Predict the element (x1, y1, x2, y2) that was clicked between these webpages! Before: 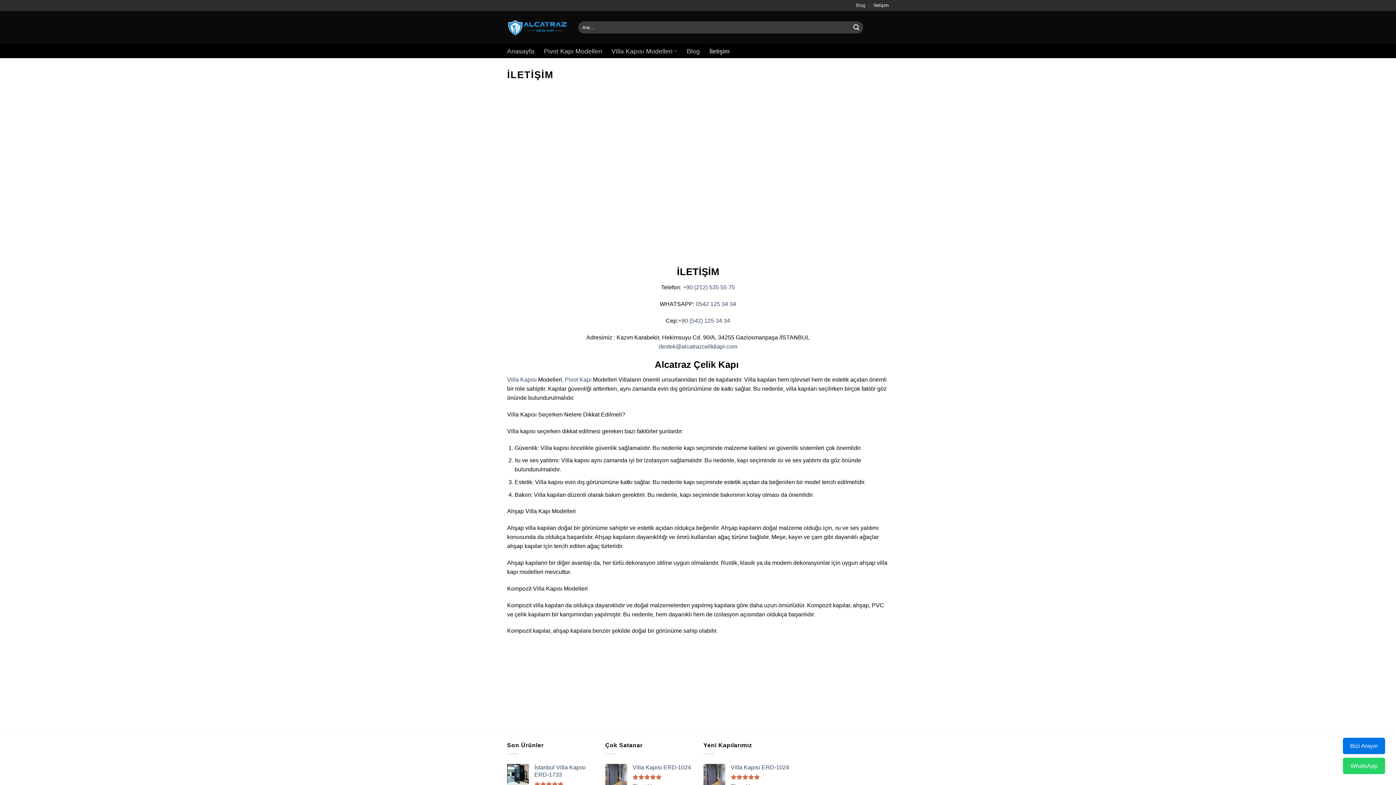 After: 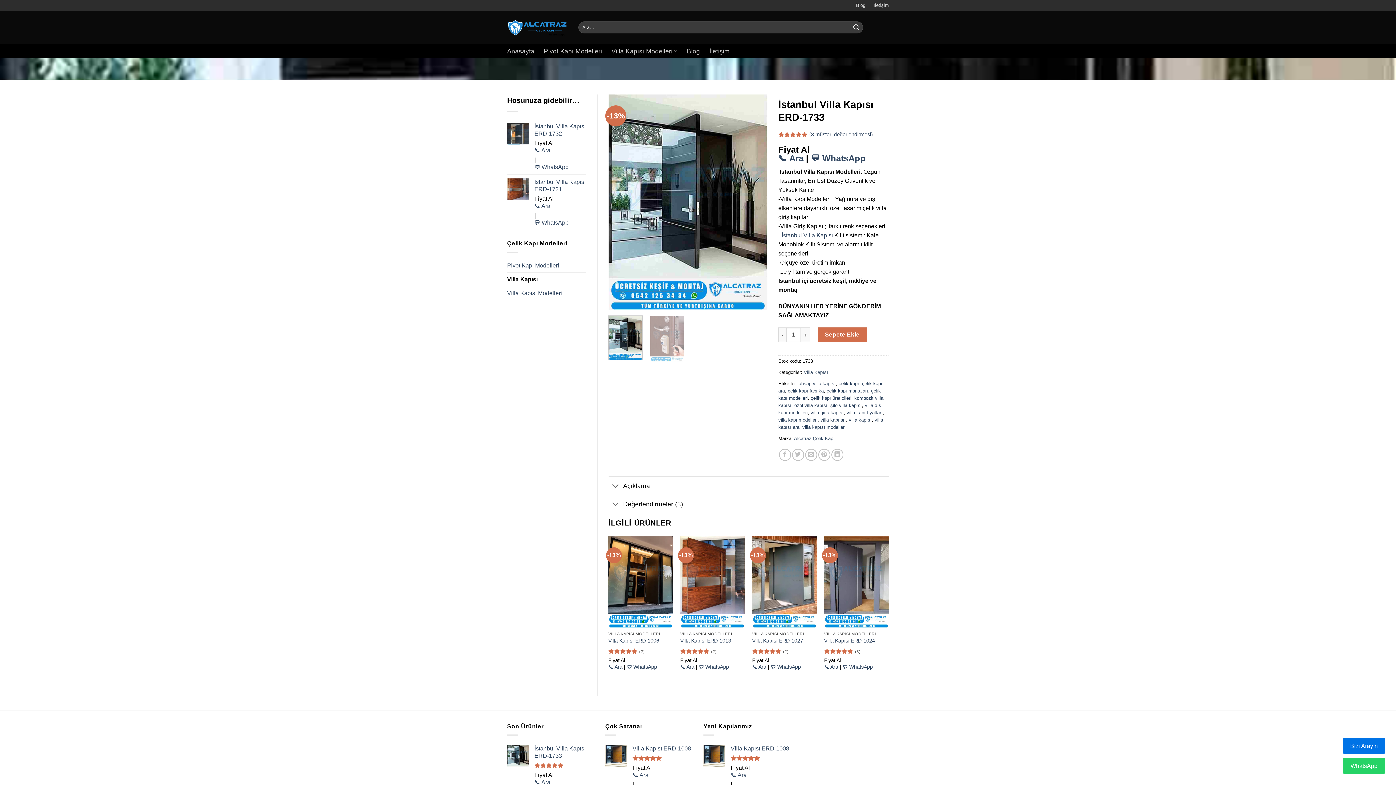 Action: bbox: (534, 764, 594, 779) label: İstanbul Villa Kapısı ERD-1733